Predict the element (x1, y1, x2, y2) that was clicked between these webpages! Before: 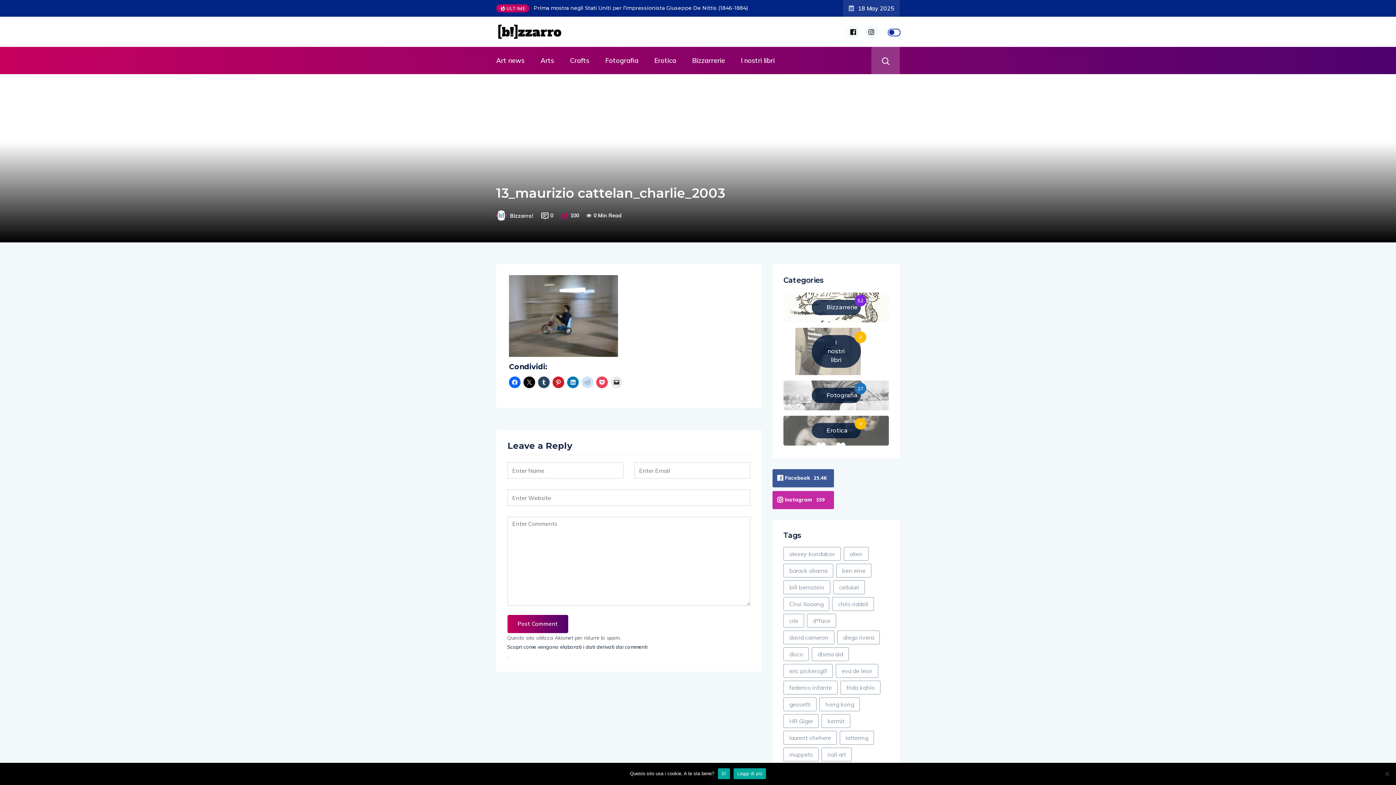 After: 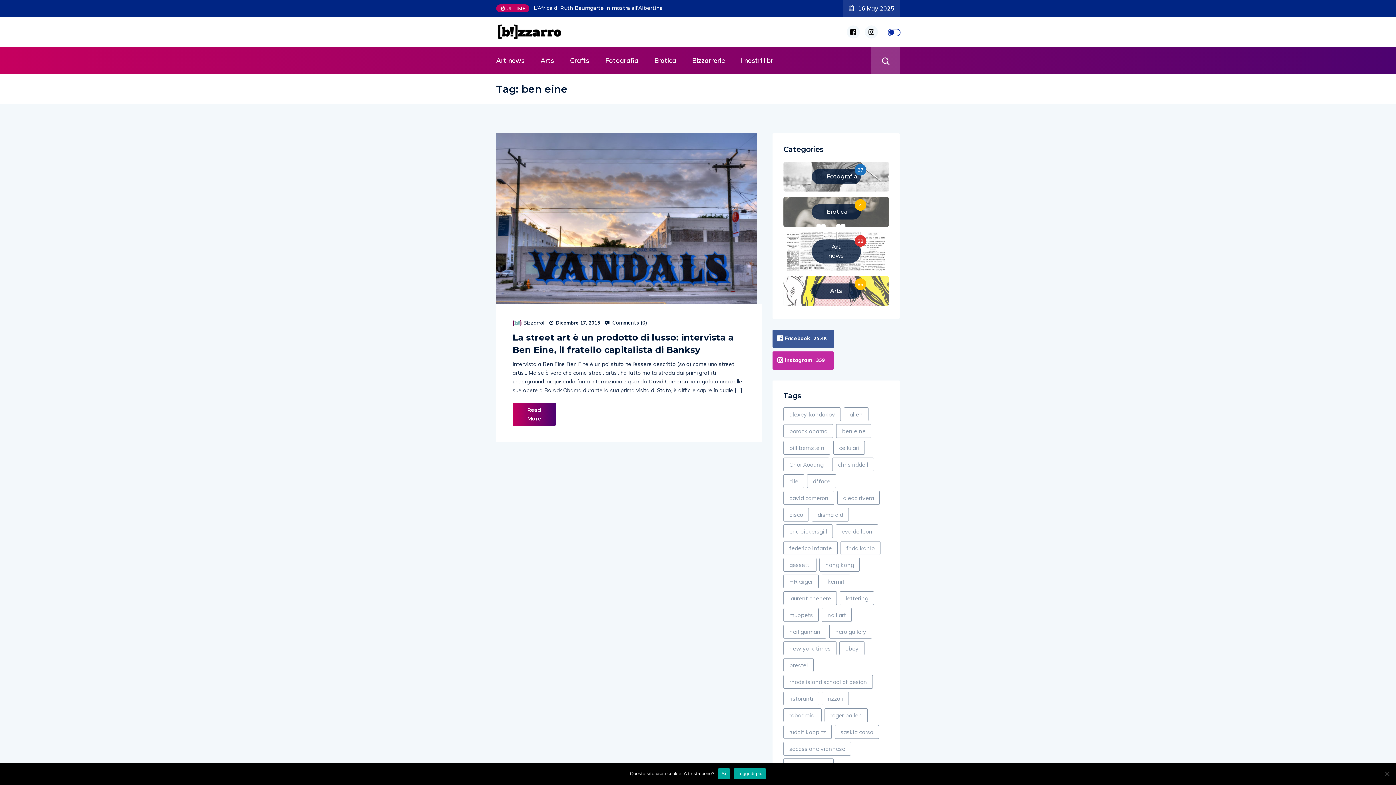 Action: label: ben eine (1 elemento) bbox: (836, 564, 871, 577)